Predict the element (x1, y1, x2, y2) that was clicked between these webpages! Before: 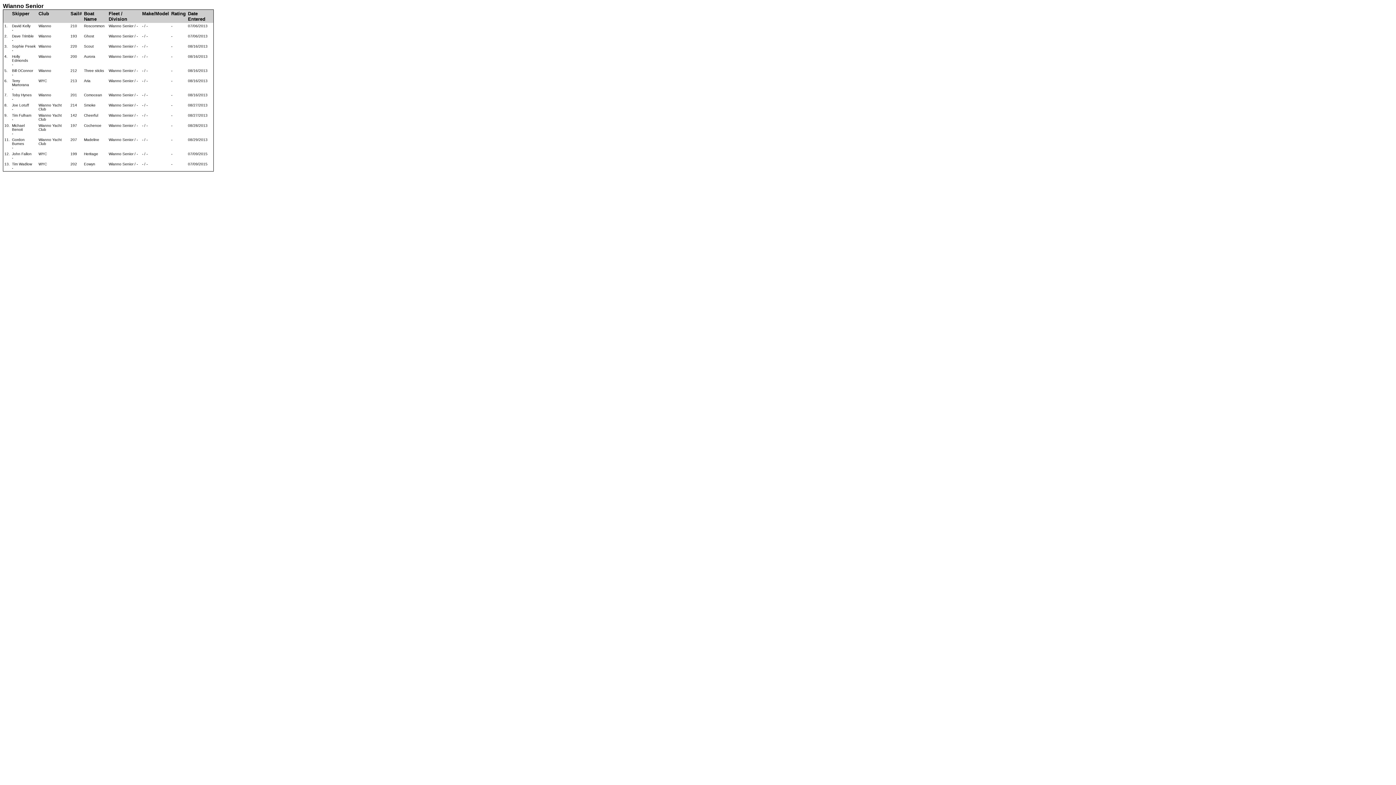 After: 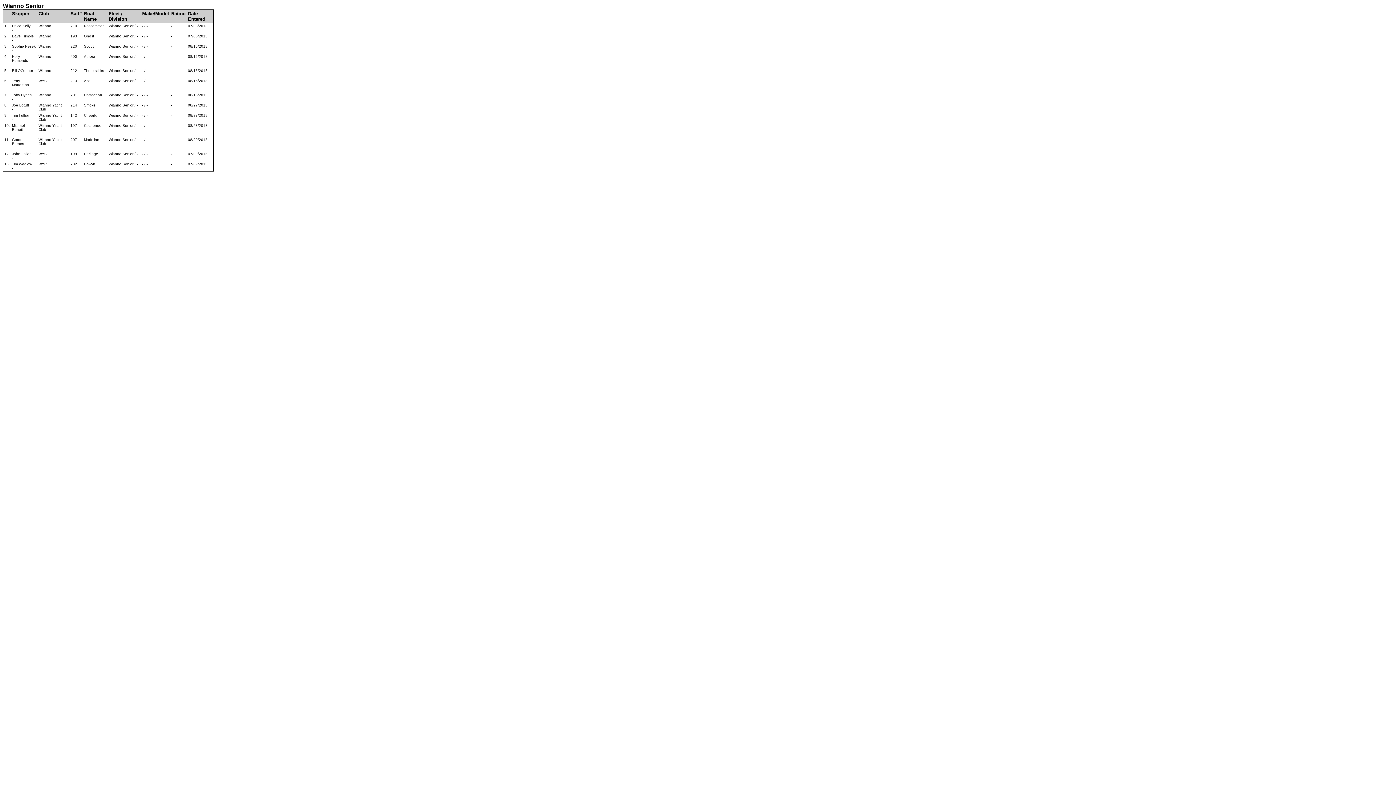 Action: bbox: (108, 10, 127, 21) label: Fleet / Division